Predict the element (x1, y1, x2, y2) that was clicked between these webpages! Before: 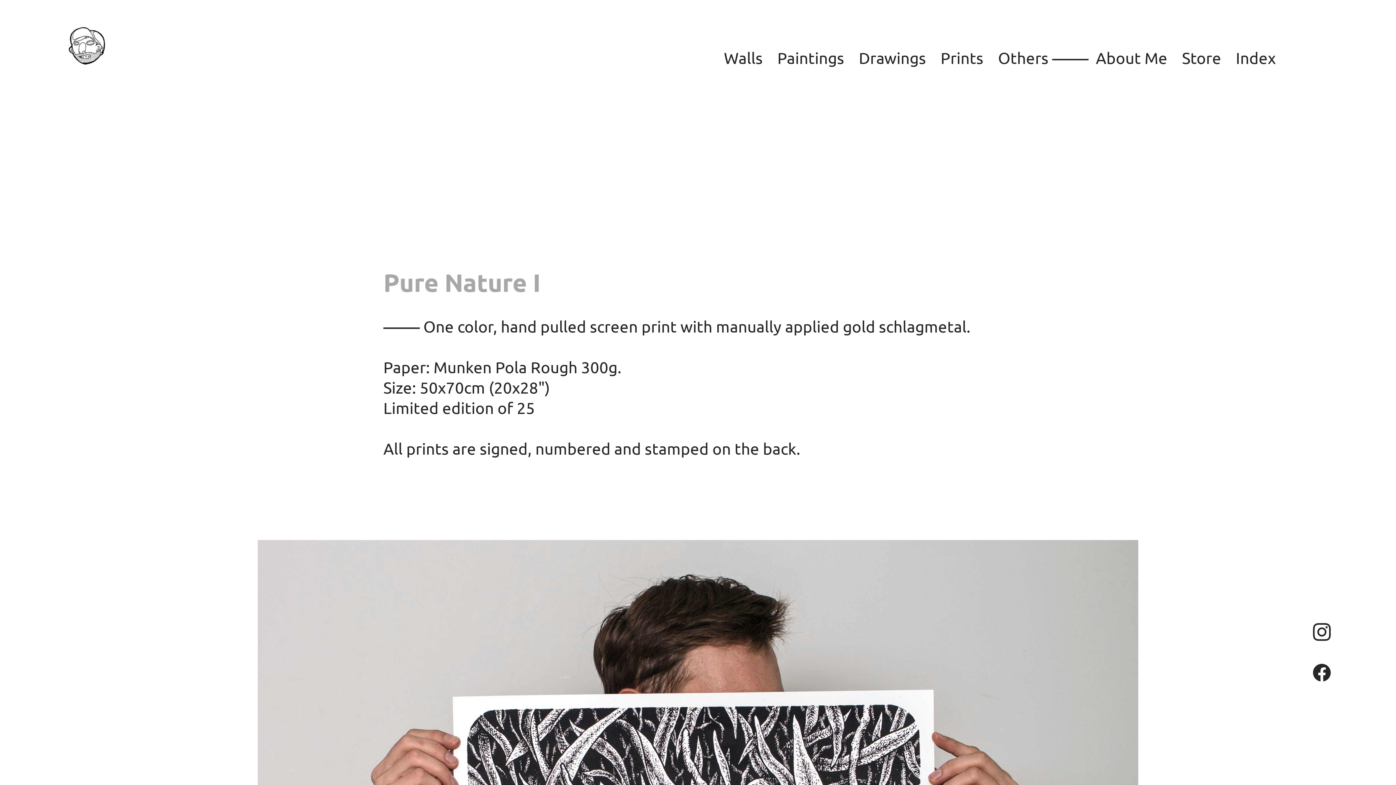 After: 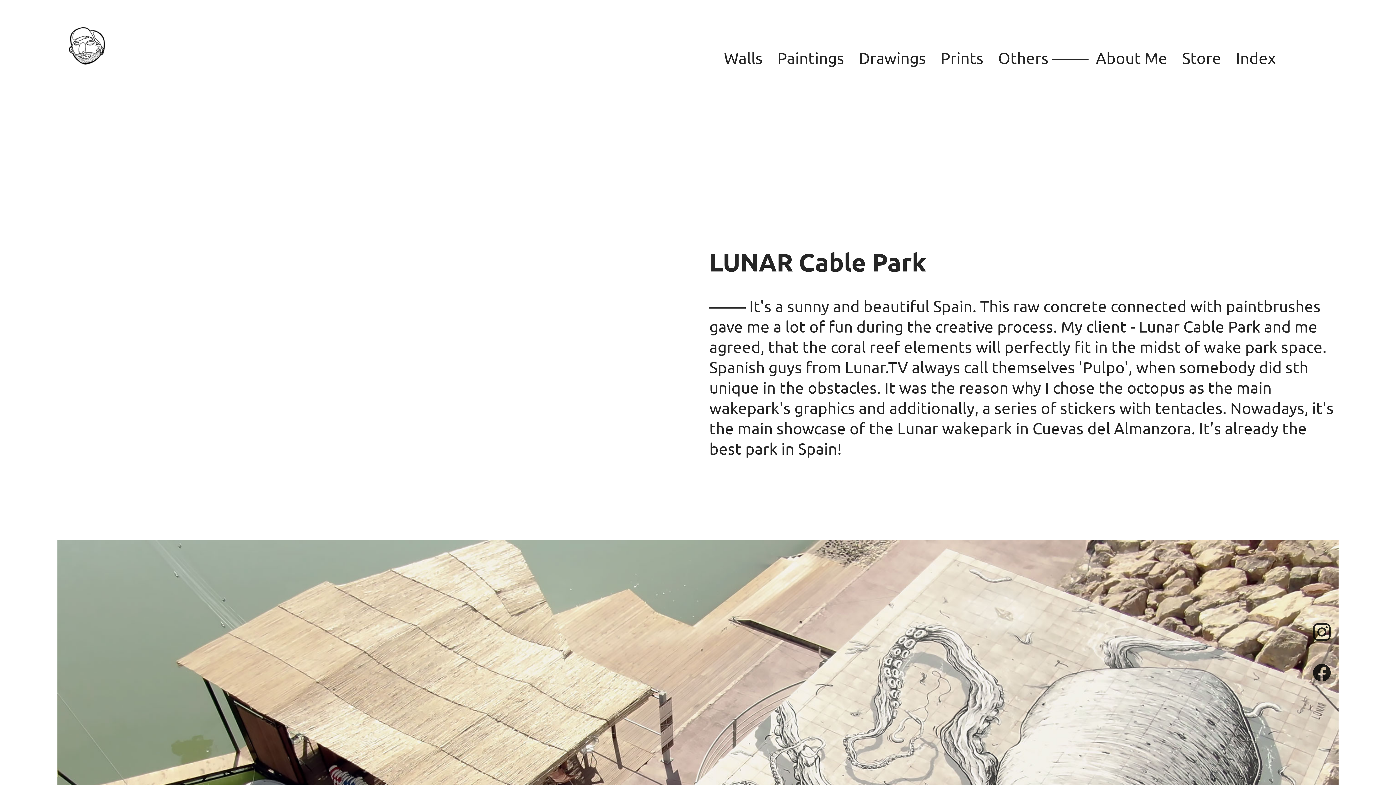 Action: bbox: (68, 56, 105, 75)